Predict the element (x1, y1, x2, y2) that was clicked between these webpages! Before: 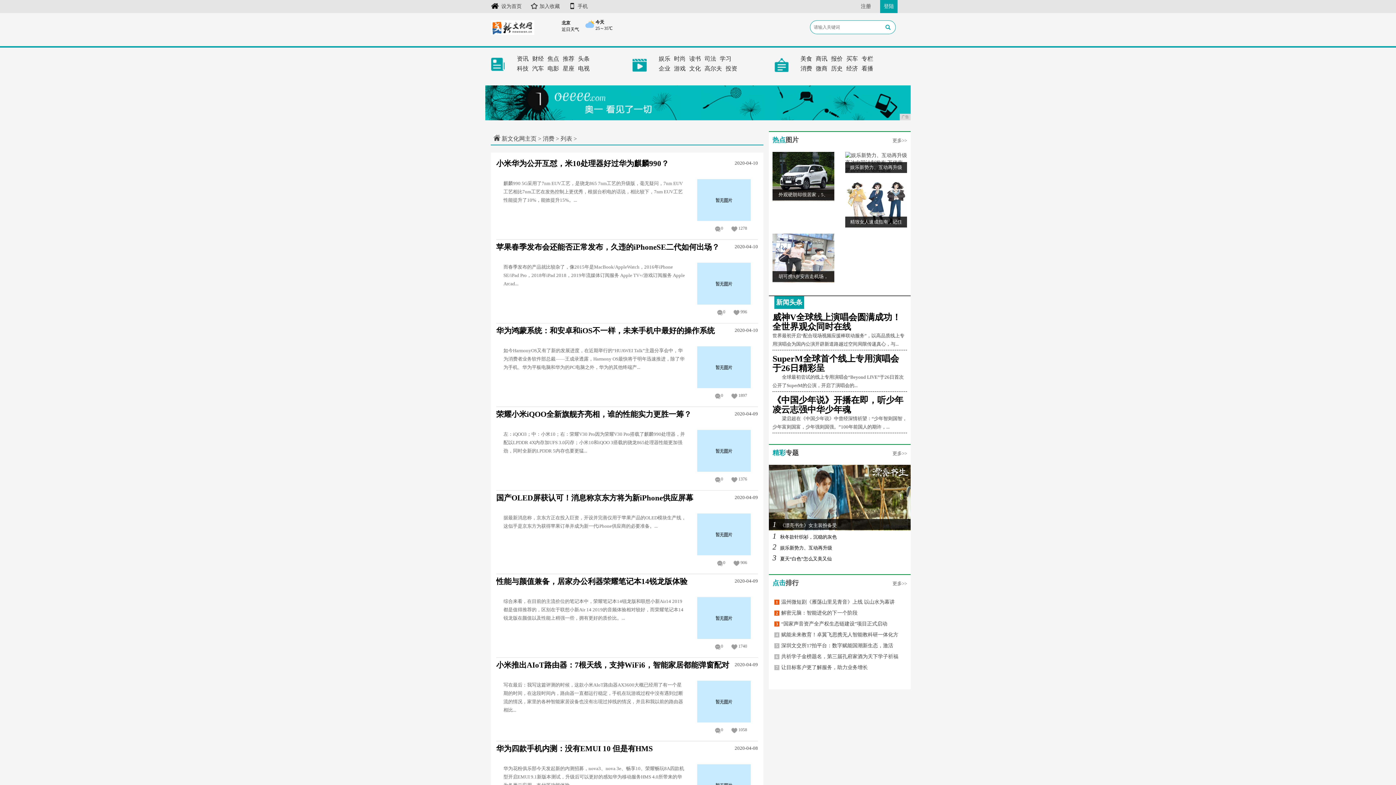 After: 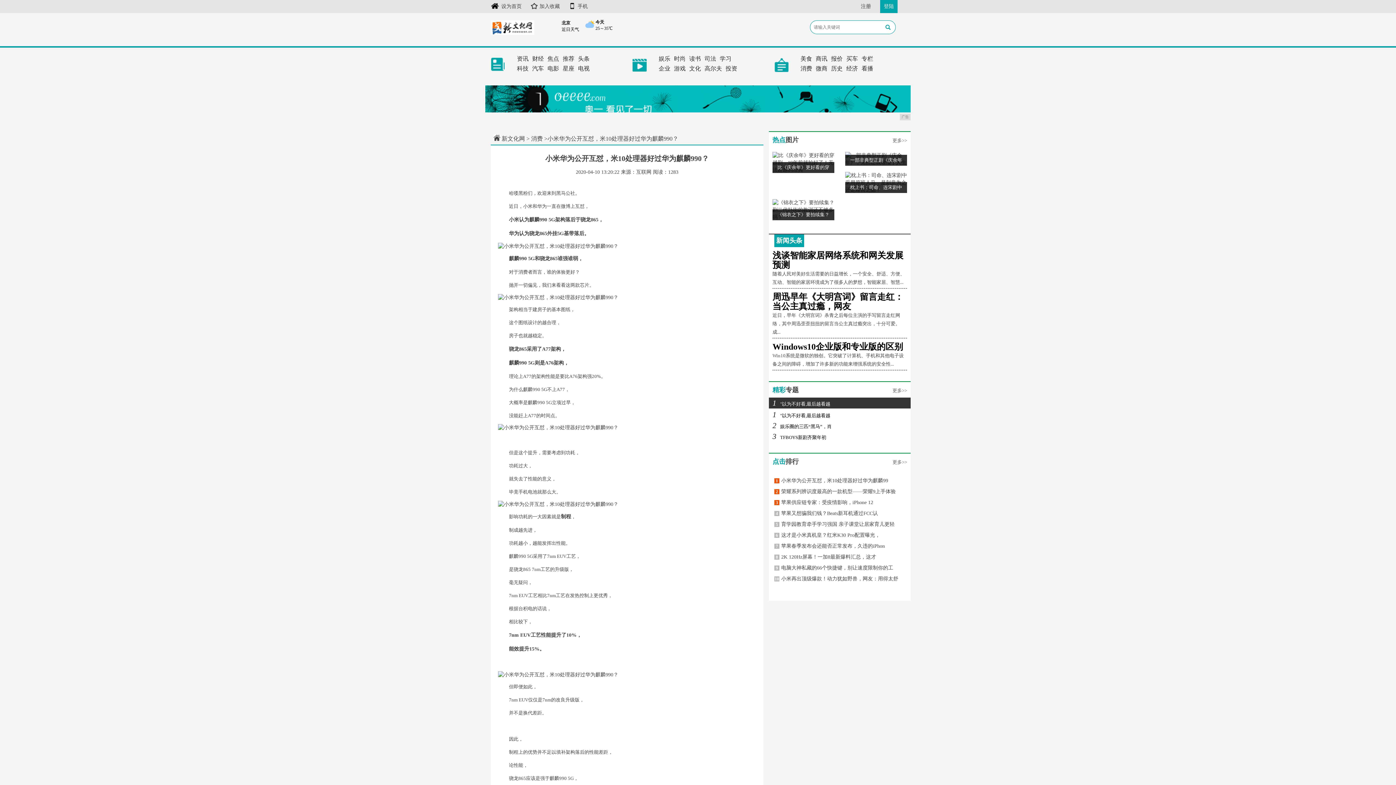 Action: bbox: (731, 224, 747, 232) label: 1278